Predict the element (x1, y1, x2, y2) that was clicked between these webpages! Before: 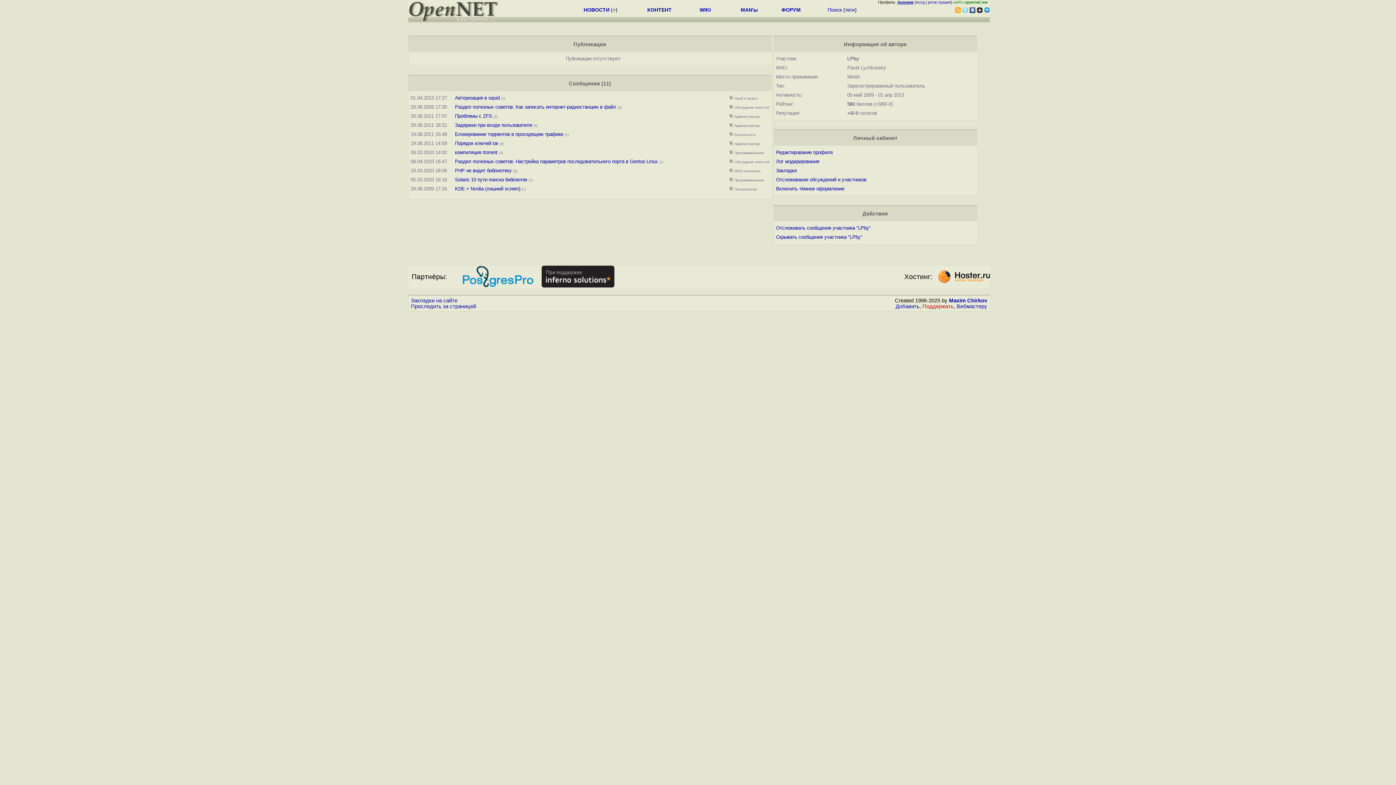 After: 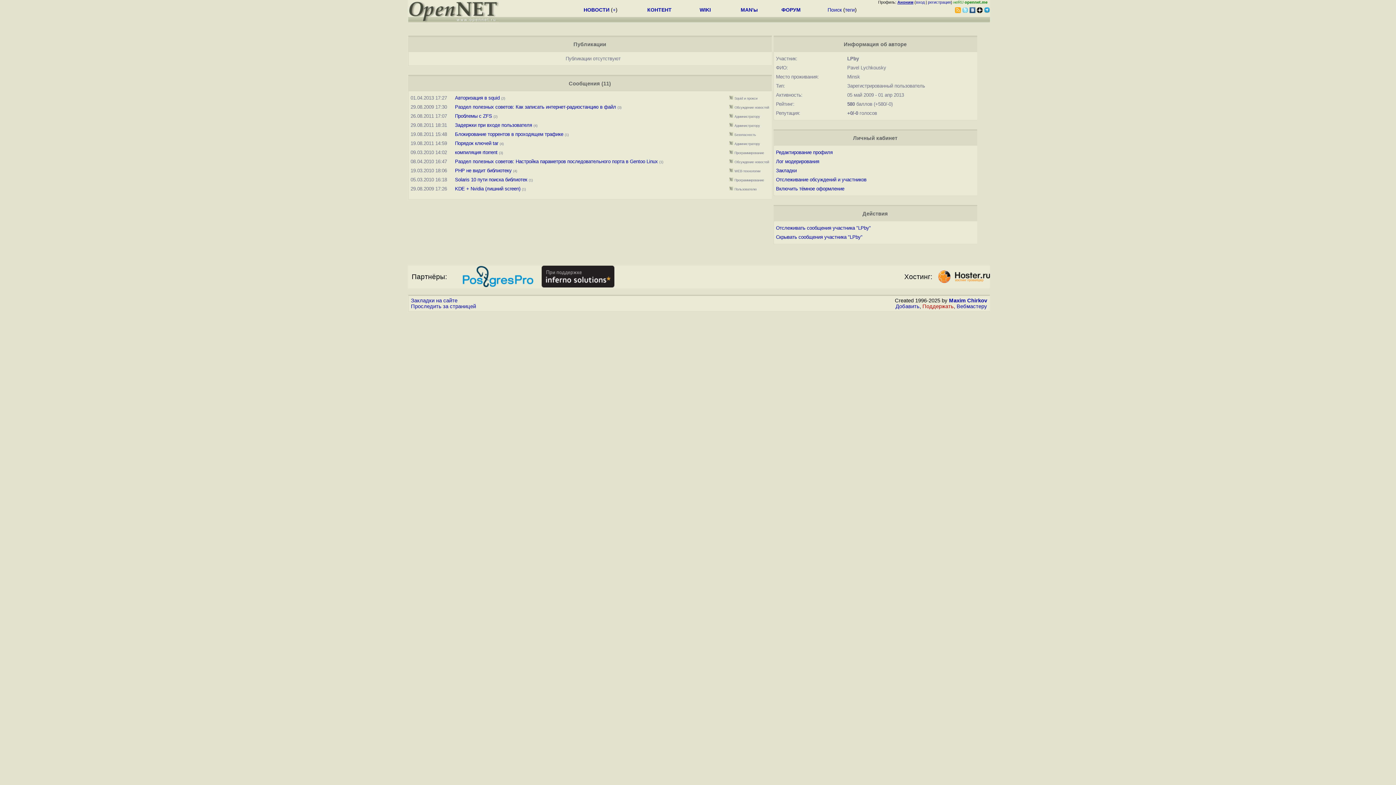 Action: bbox: (938, 282, 990, 288)